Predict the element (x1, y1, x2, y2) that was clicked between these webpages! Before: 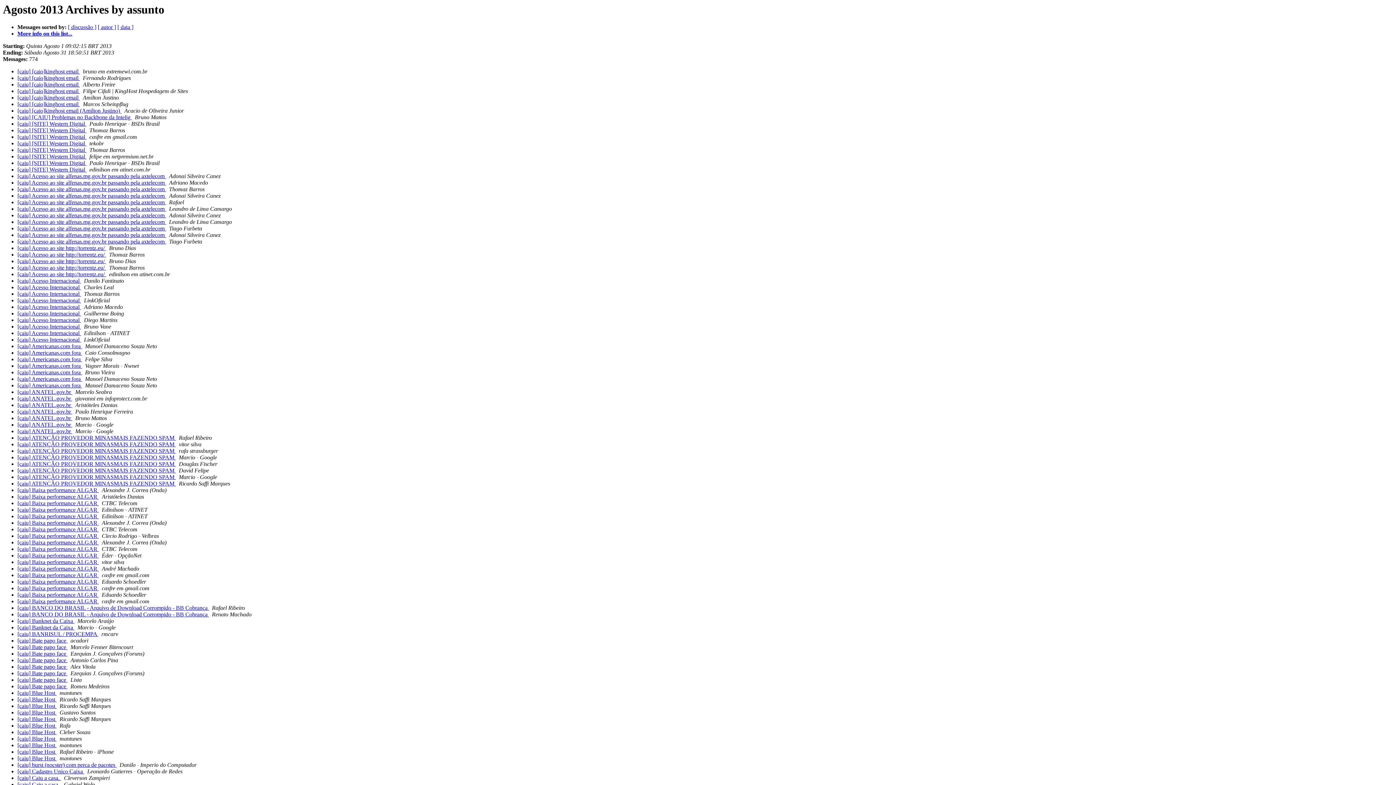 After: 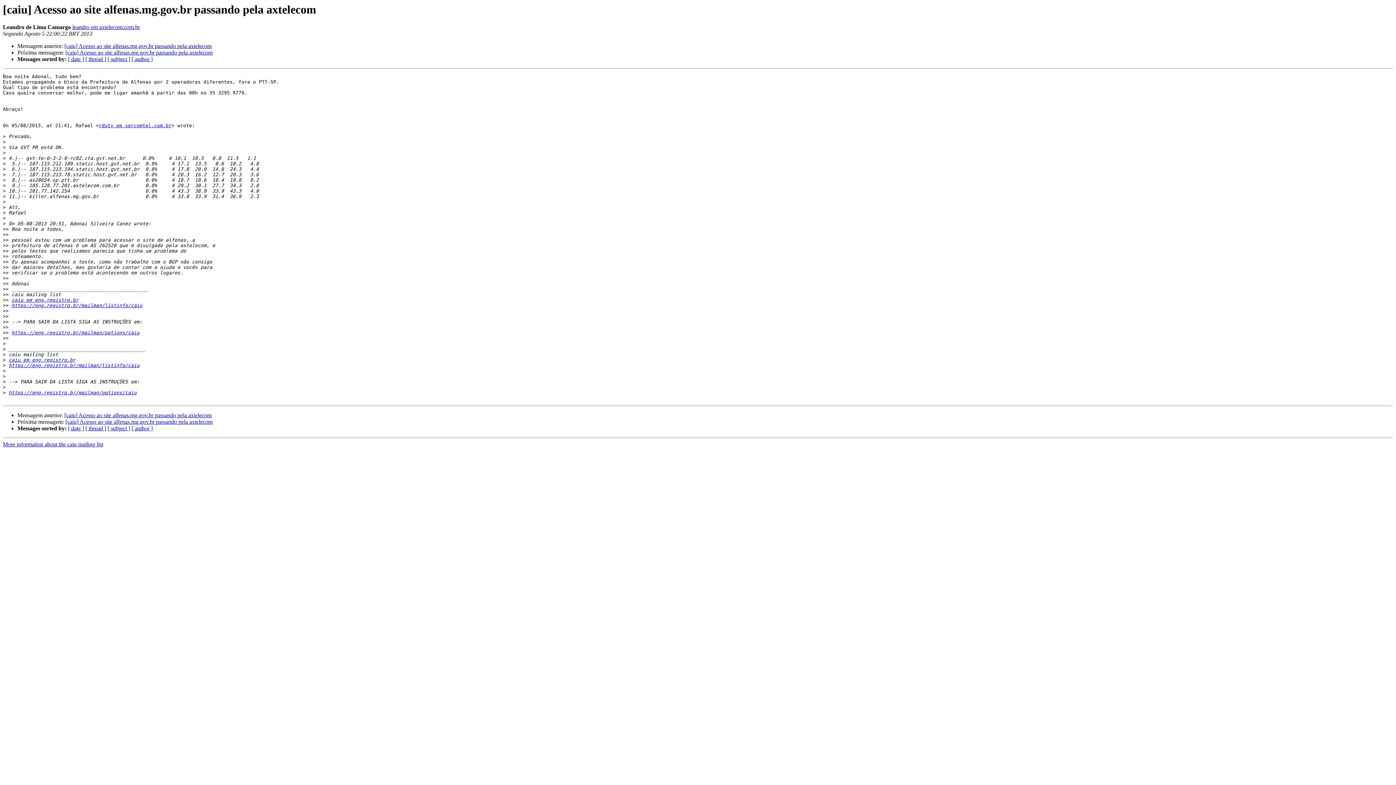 Action: bbox: (17, 205, 166, 212) label: [caiu] Acesso ao site alfenas.mg.gov.br passando pela axtelecom 